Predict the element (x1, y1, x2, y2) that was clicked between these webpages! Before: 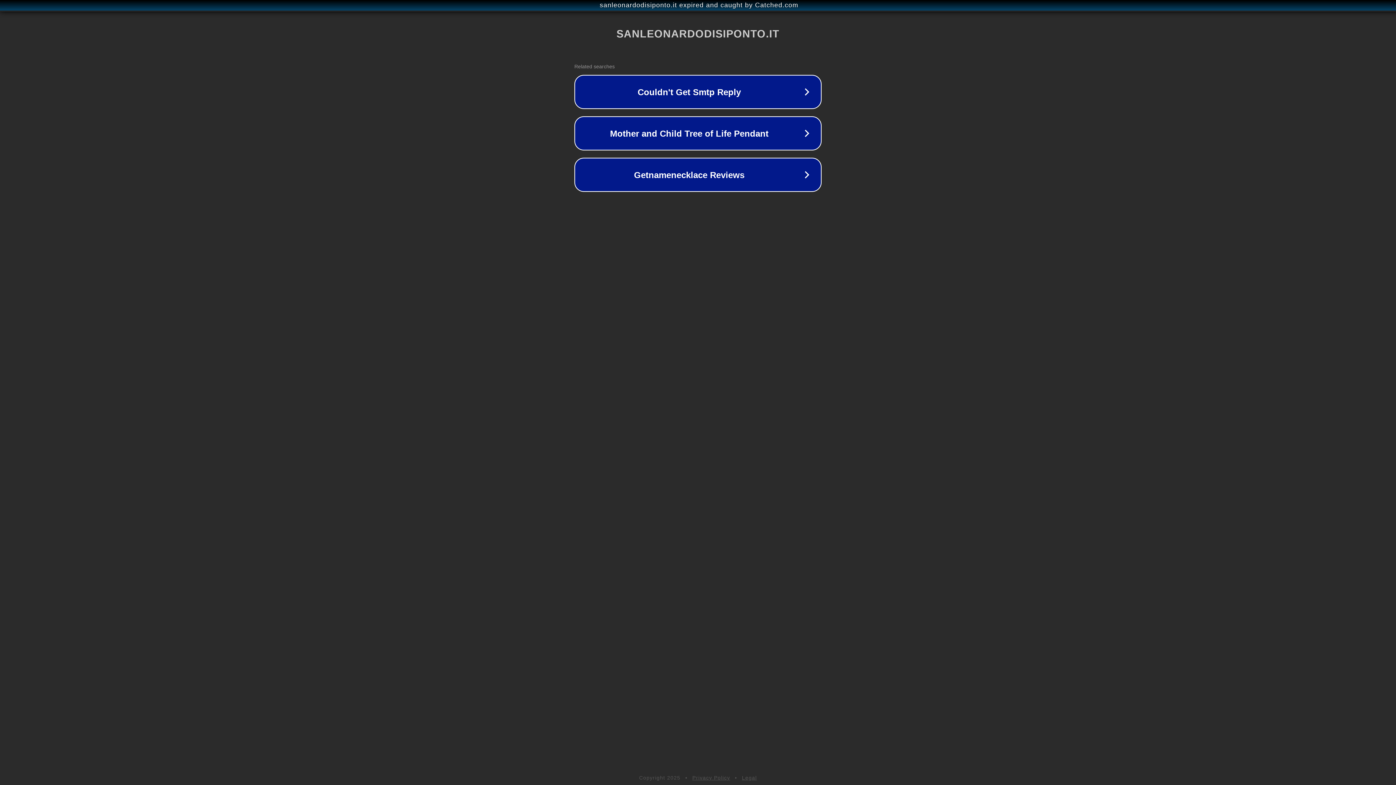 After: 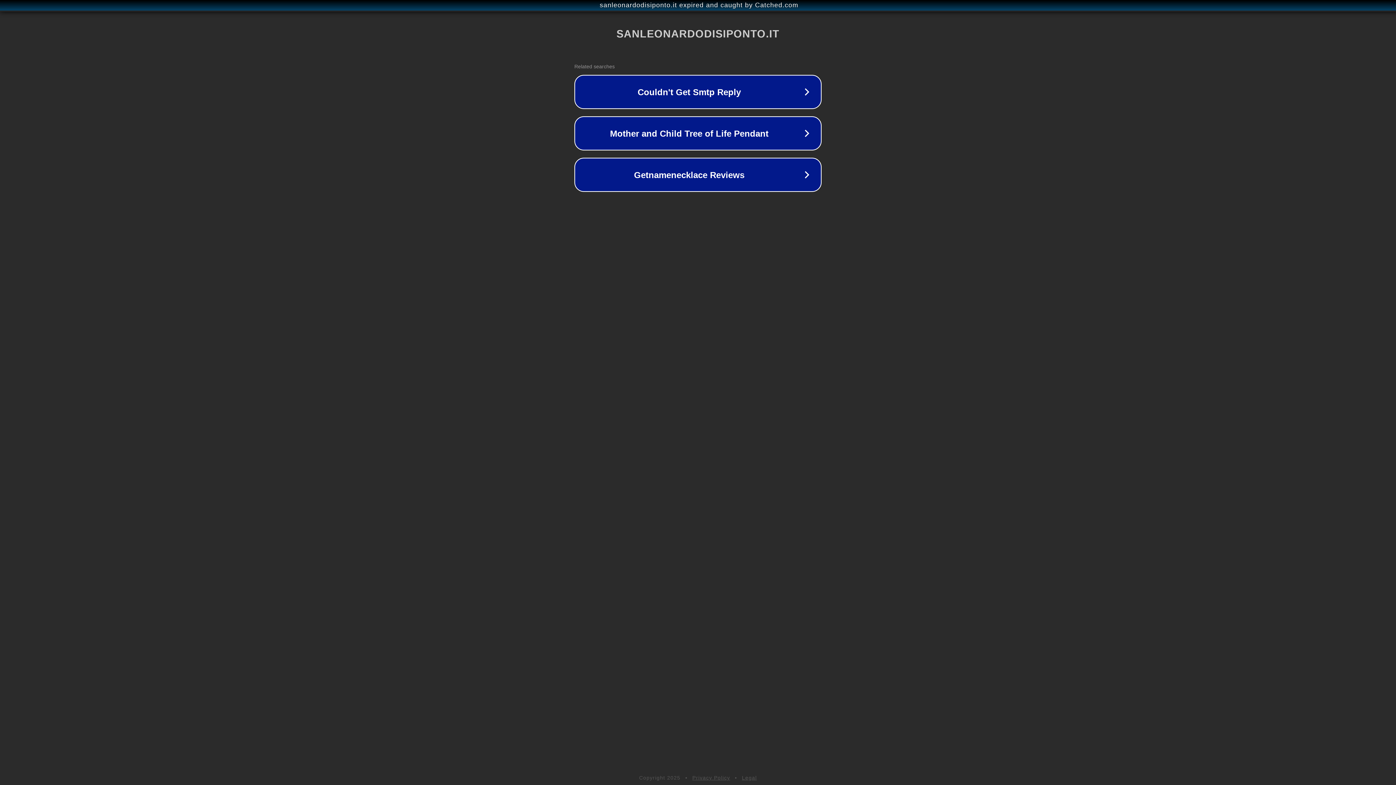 Action: bbox: (692, 775, 730, 781) label: Privacy Policy